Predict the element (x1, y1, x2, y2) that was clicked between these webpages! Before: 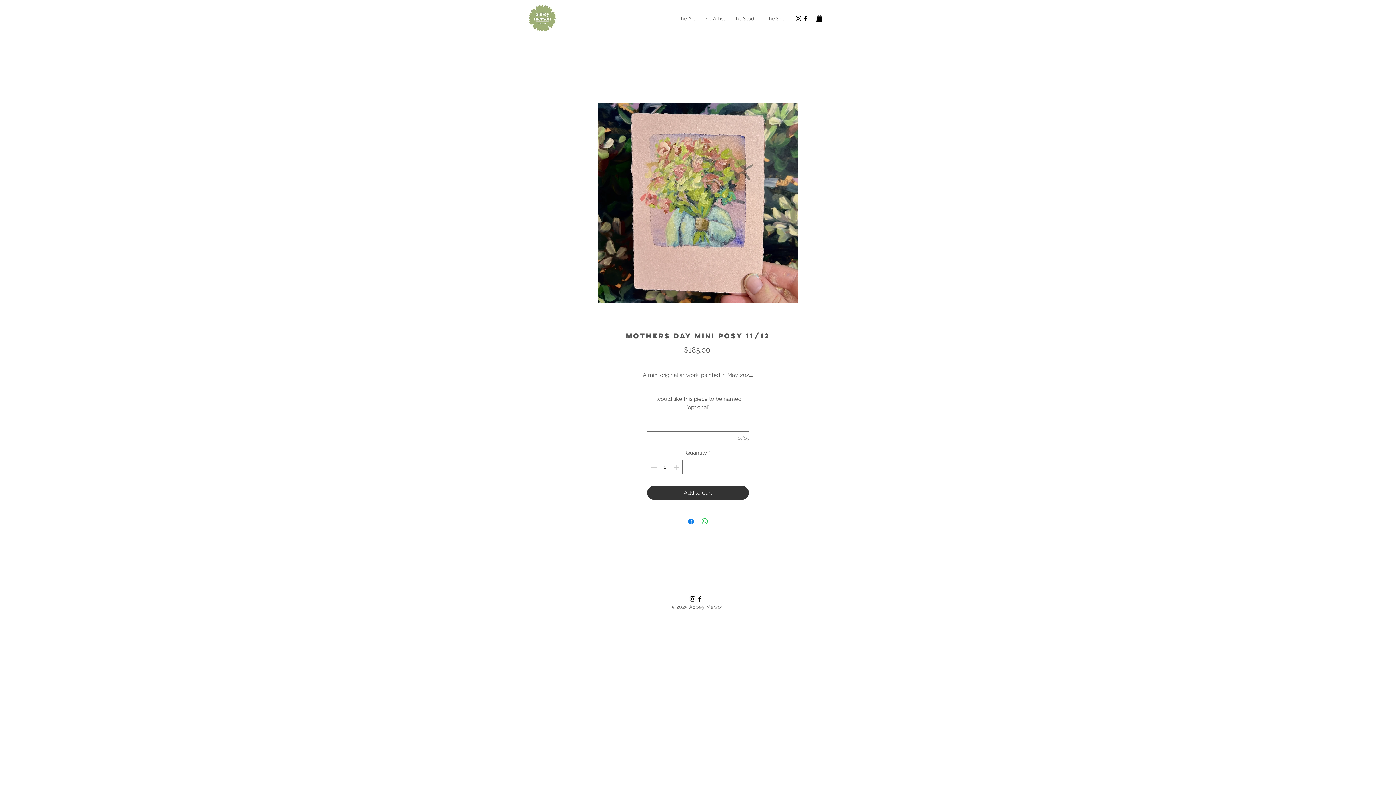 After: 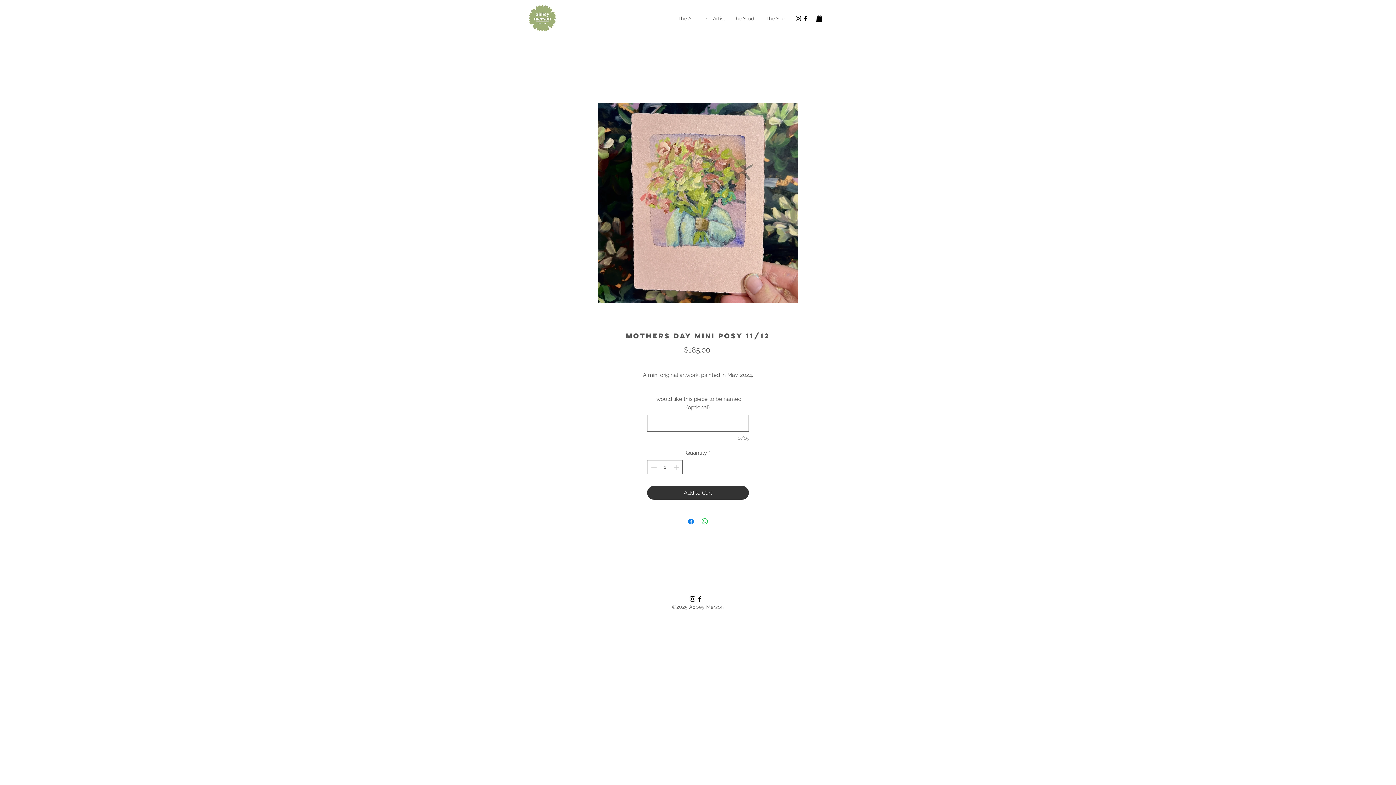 Action: bbox: (794, 14, 802, 22) label: Instagram